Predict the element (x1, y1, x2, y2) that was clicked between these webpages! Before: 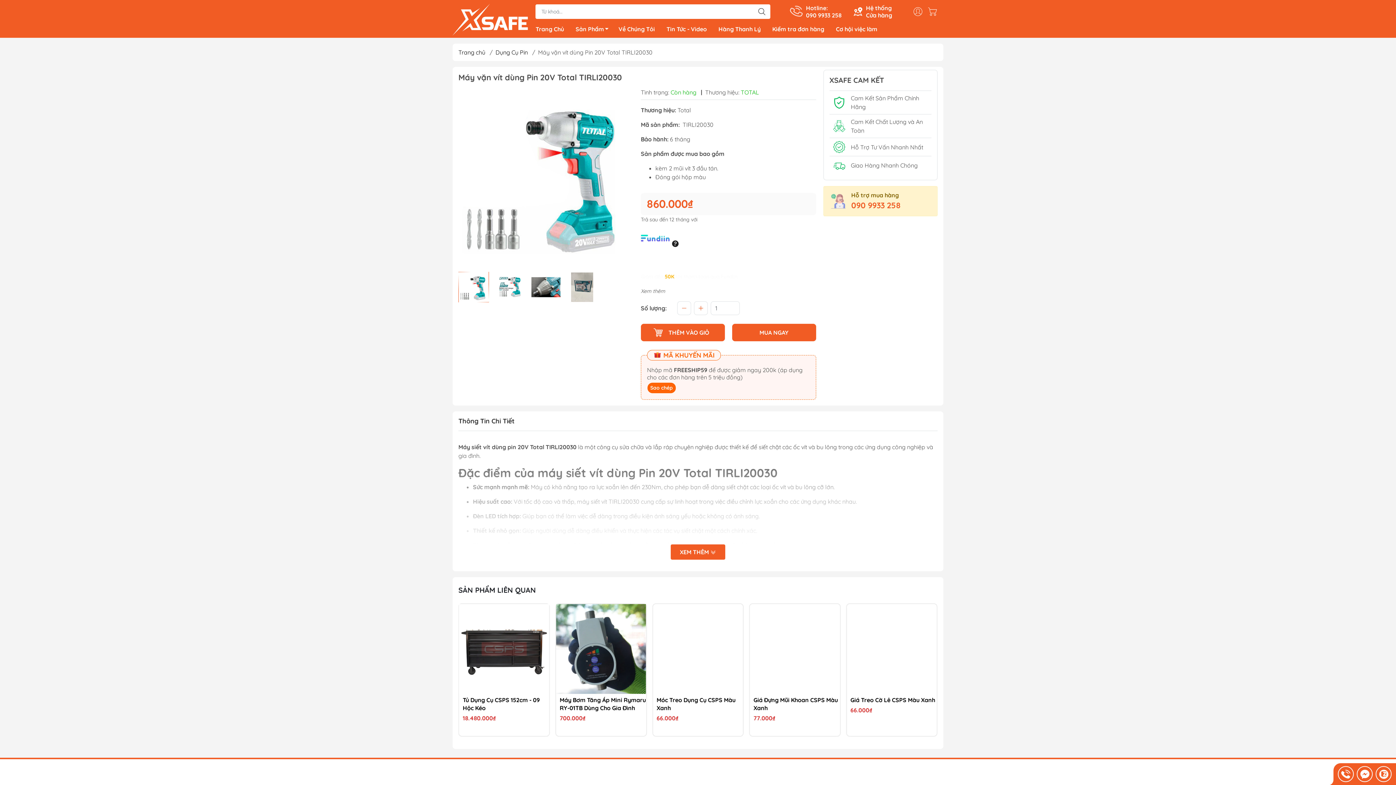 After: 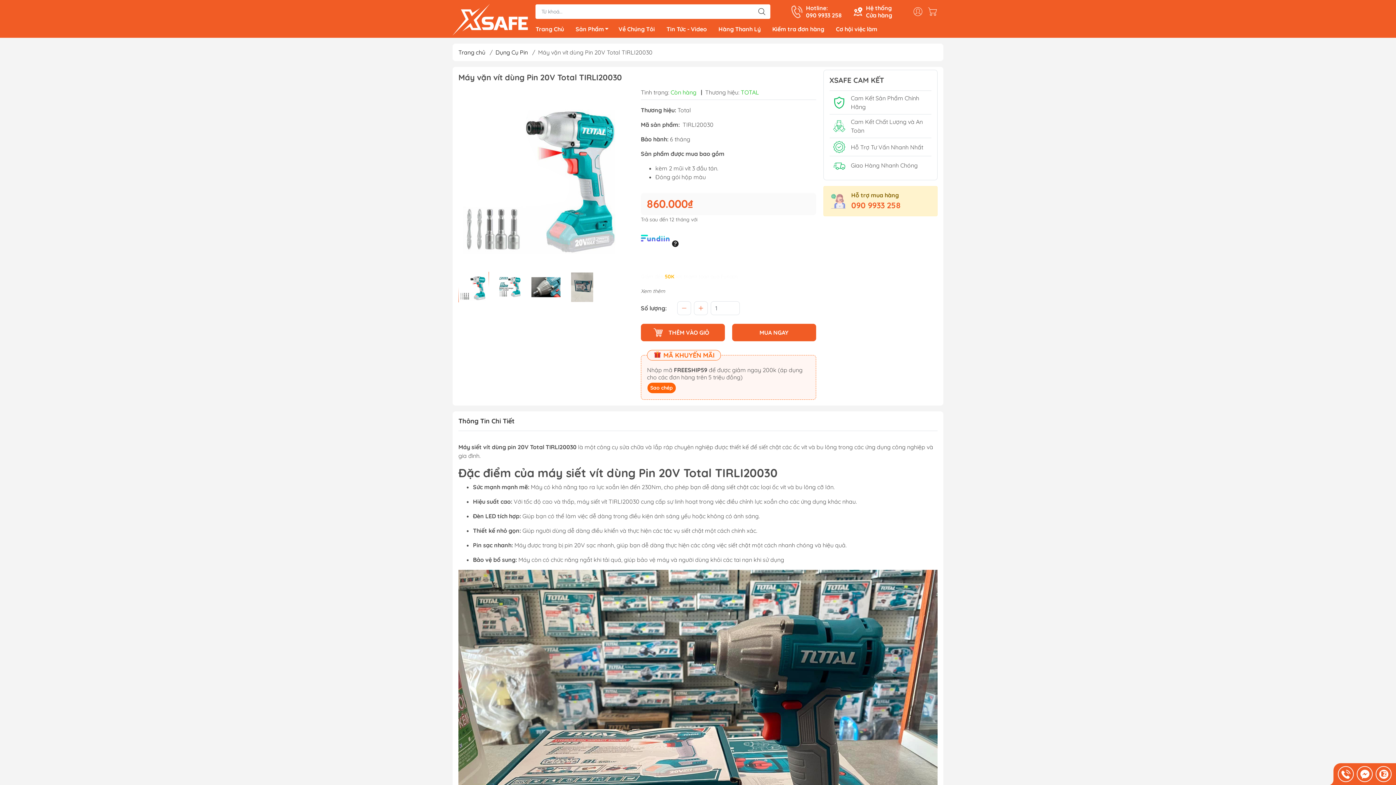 Action: label: XEM THÊM  bbox: (670, 544, 725, 560)